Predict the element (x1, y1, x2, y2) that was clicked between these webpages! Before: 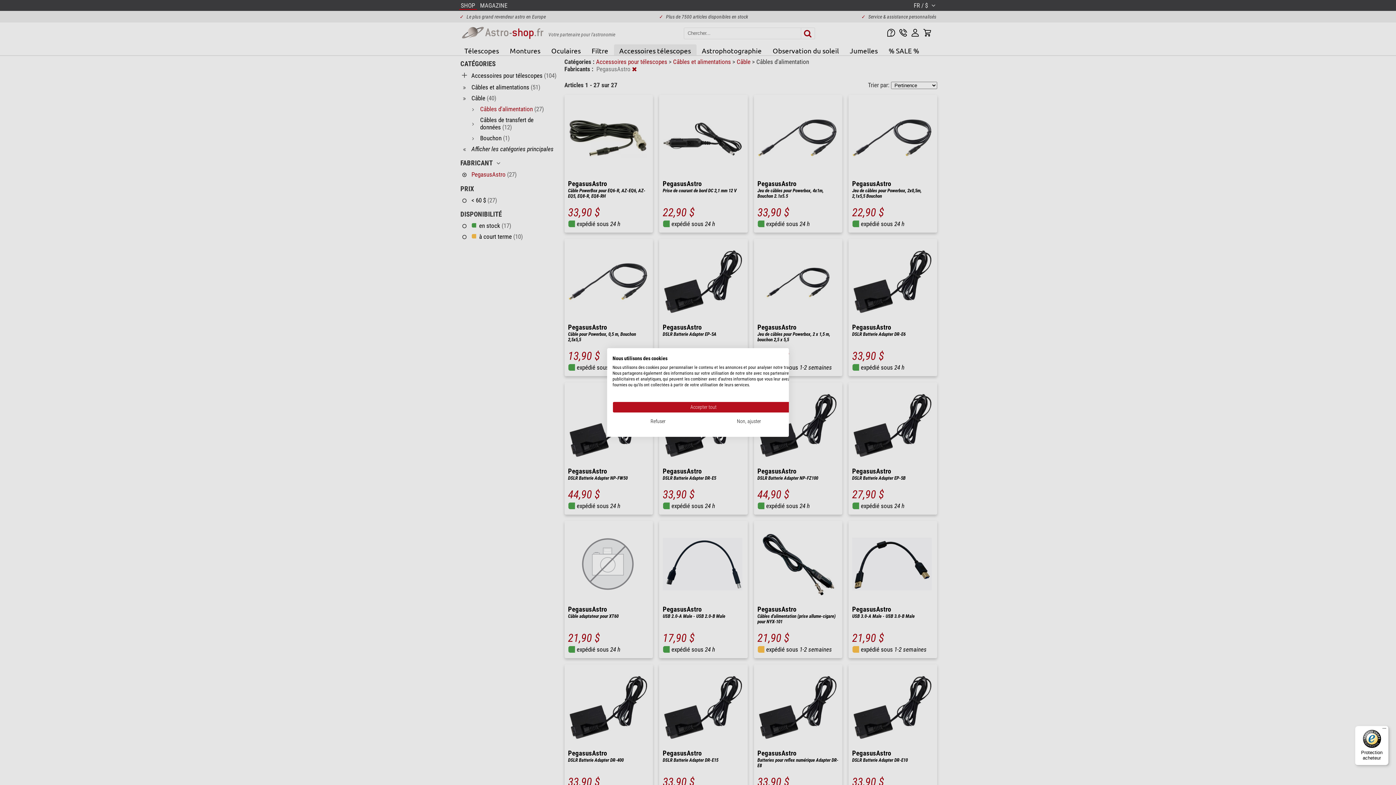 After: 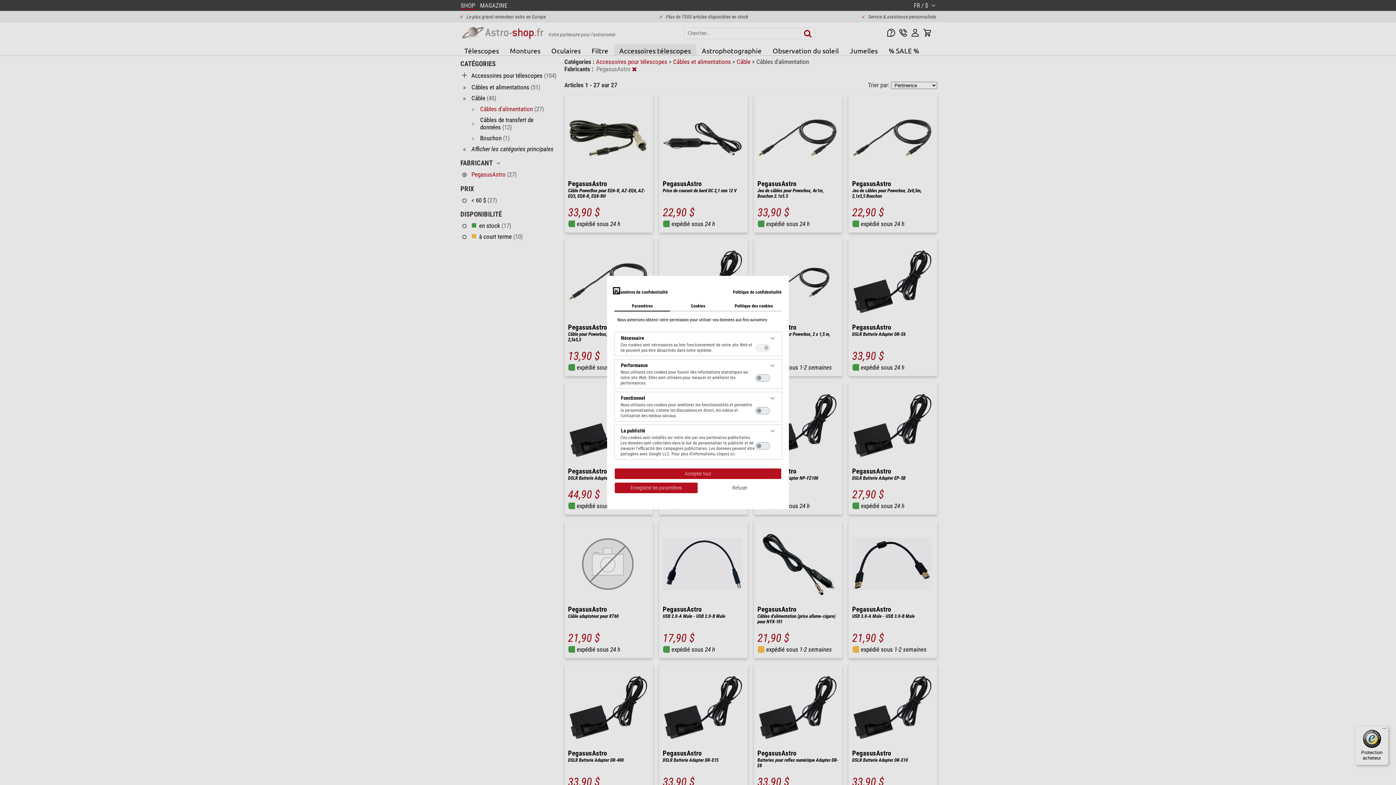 Action: bbox: (703, 416, 794, 427) label: Ajustez les préférences de cookie 